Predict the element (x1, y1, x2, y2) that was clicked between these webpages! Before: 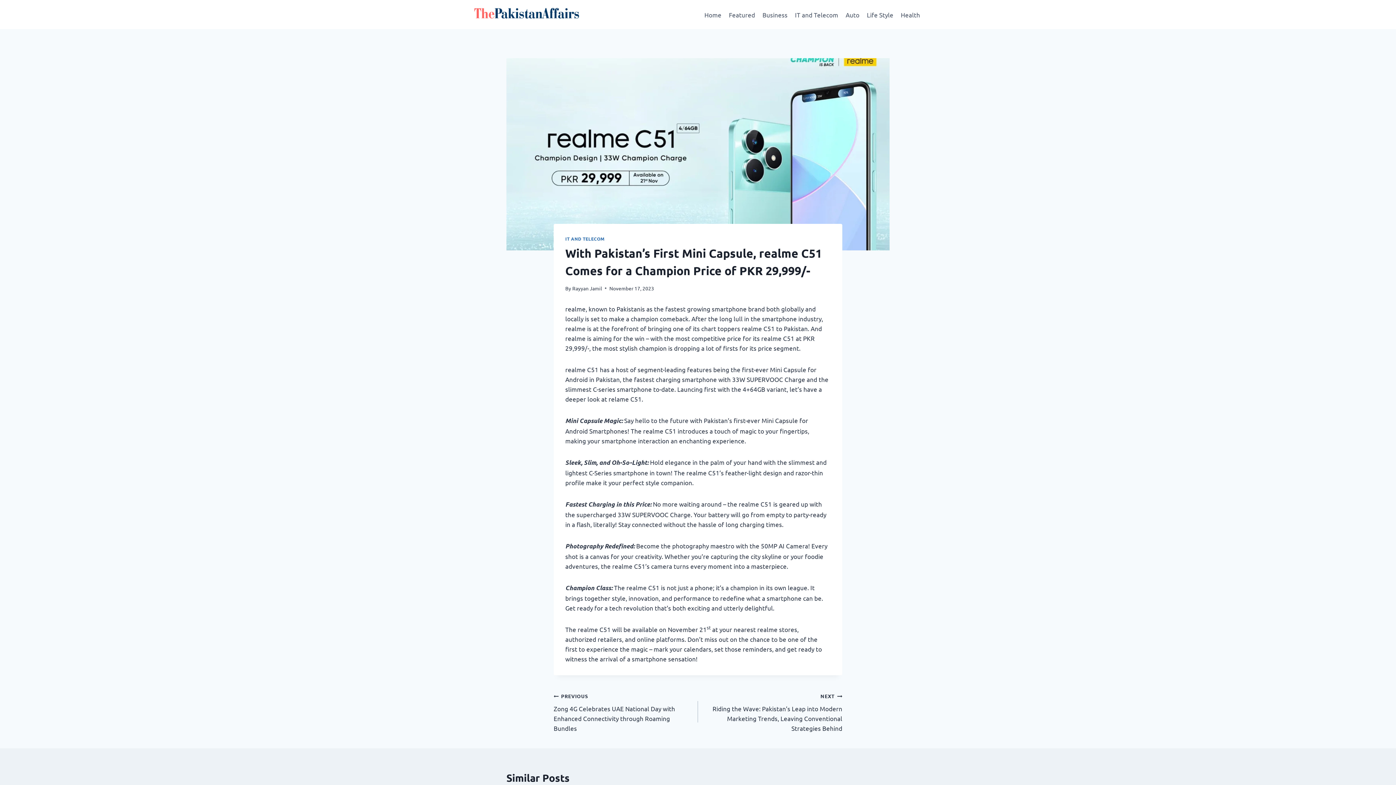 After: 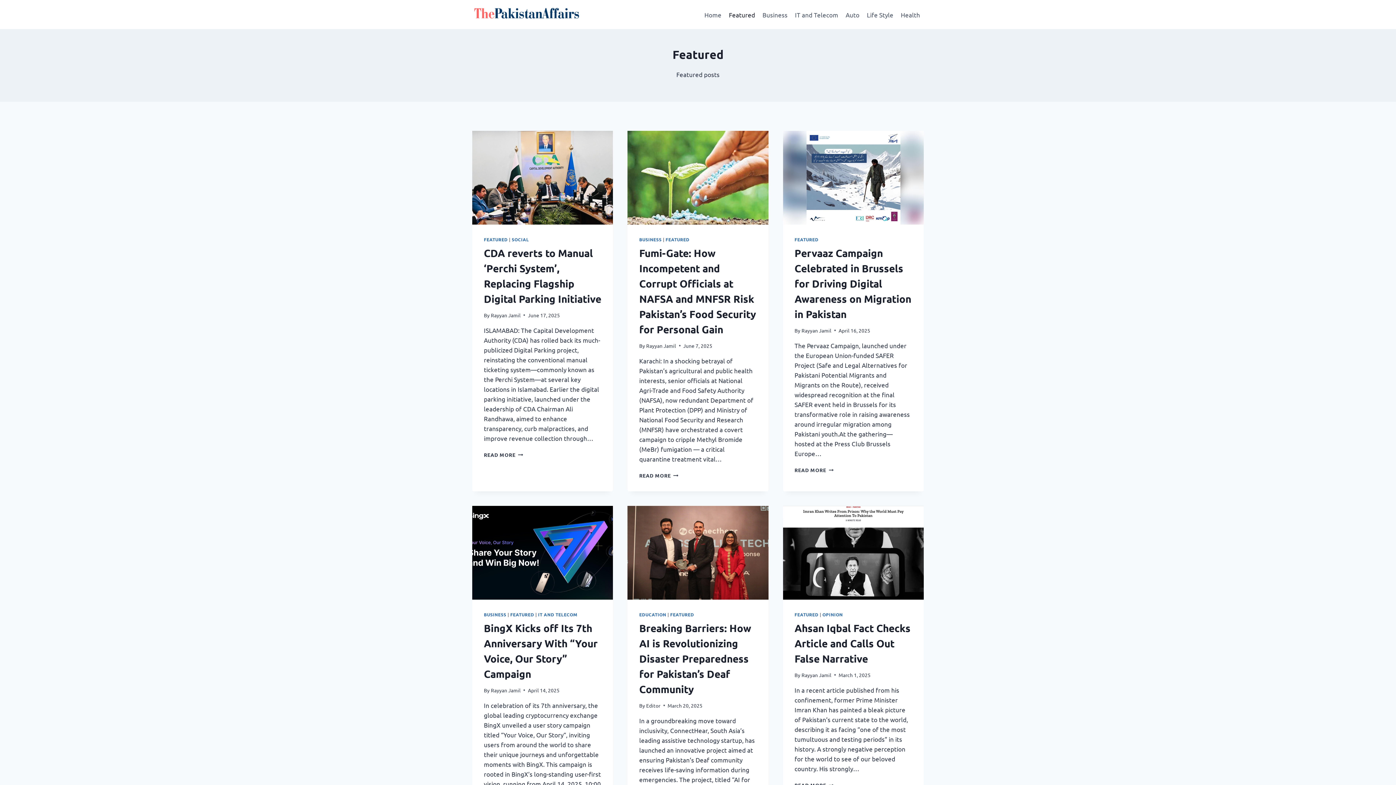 Action: bbox: (725, 5, 758, 23) label: Featured